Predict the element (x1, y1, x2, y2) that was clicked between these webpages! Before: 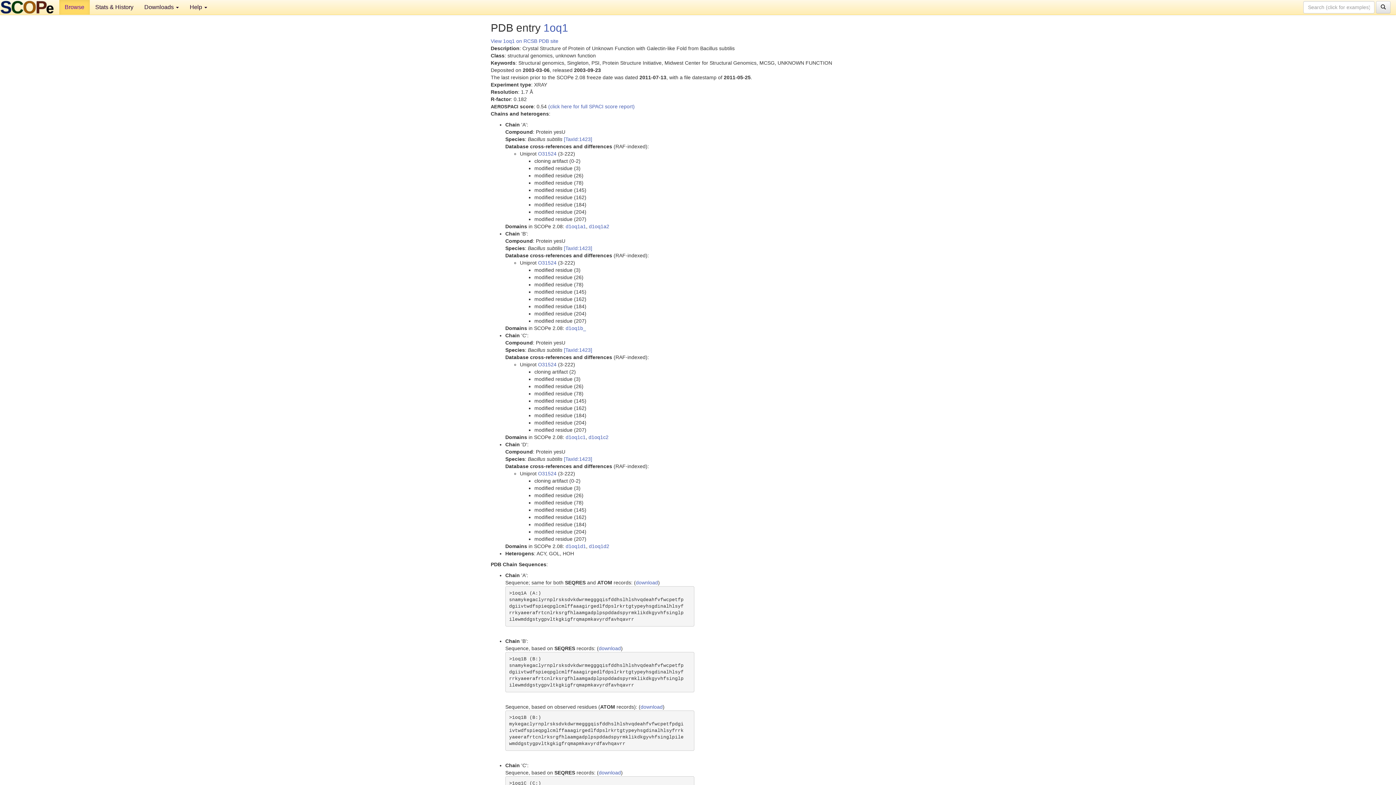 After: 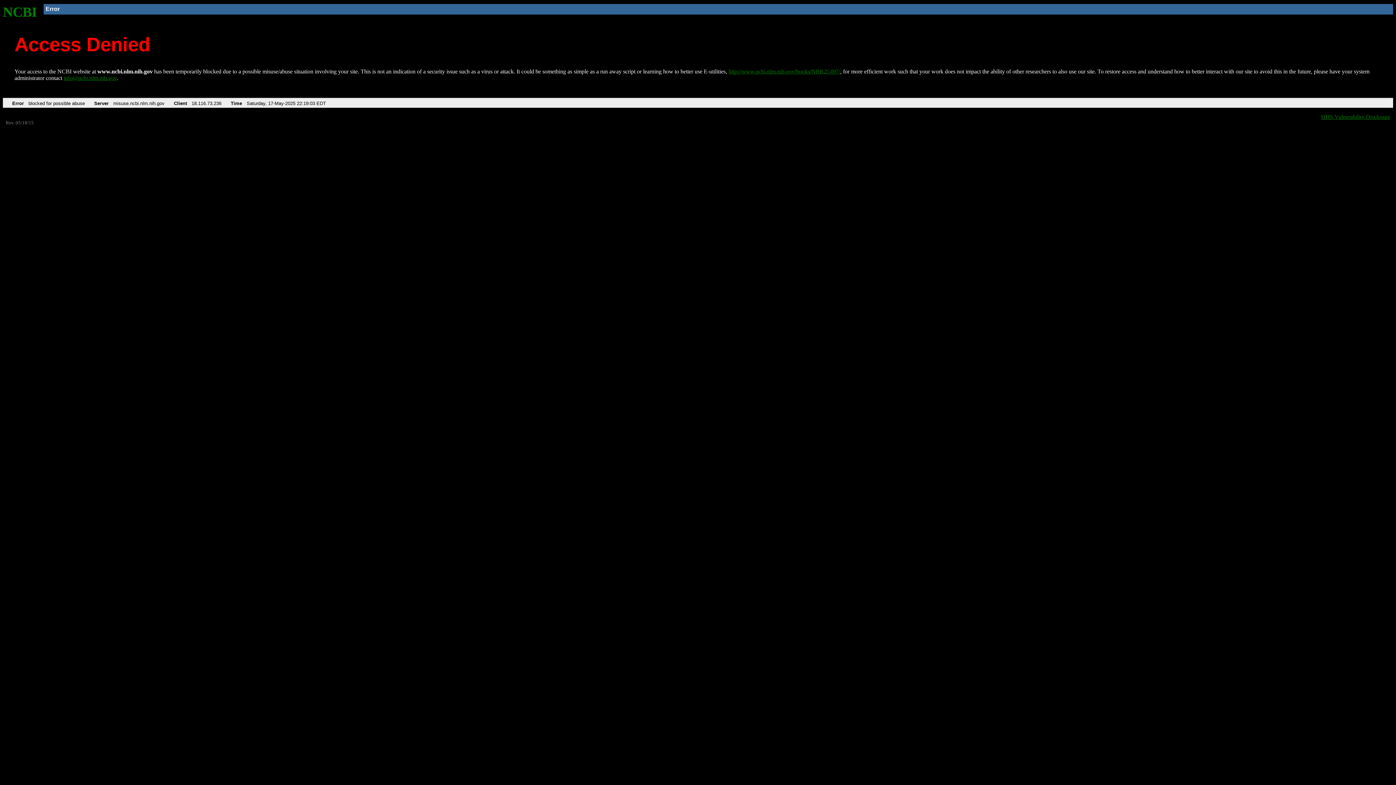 Action: label: [TaxId:1423] bbox: (564, 245, 592, 251)